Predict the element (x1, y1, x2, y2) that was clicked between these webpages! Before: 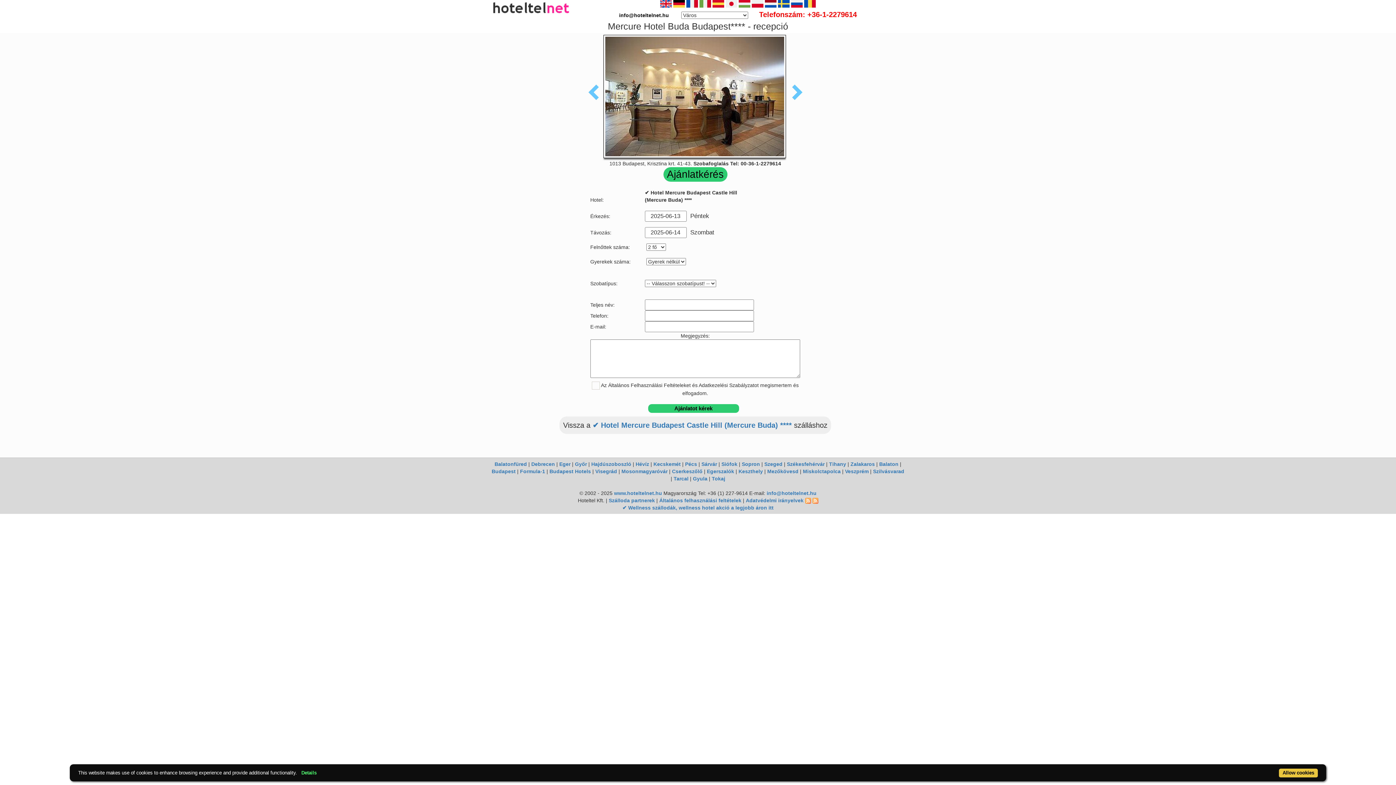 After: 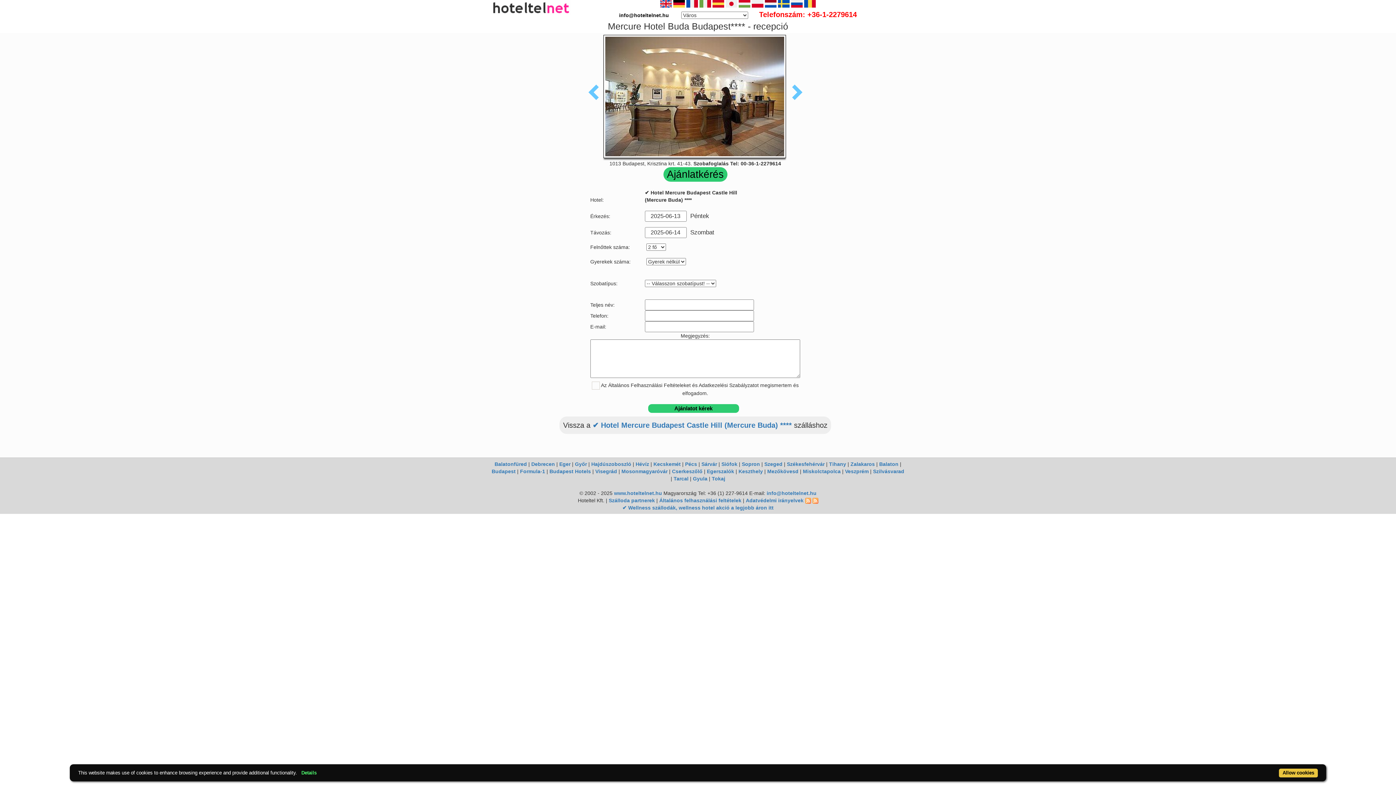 Action: bbox: (738, 0, 750, 7)